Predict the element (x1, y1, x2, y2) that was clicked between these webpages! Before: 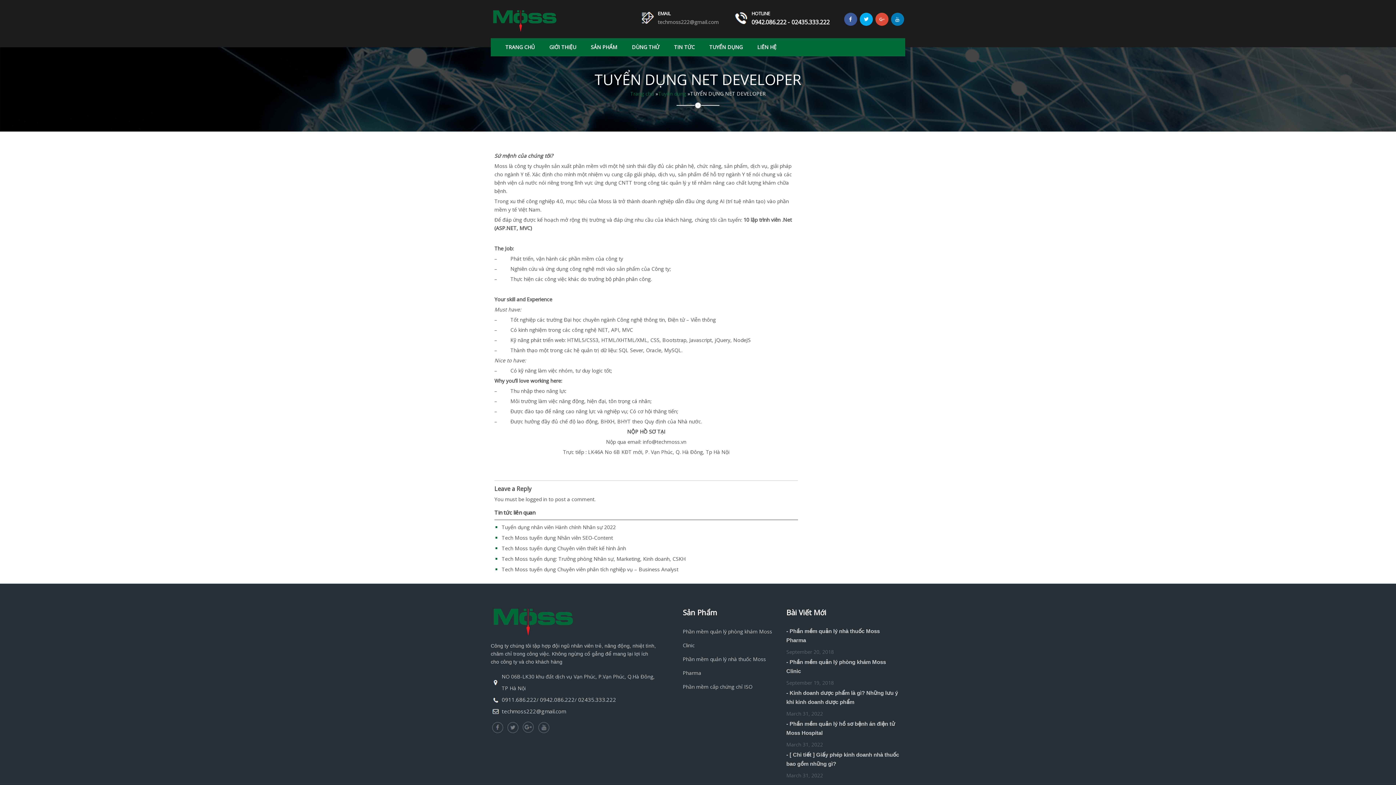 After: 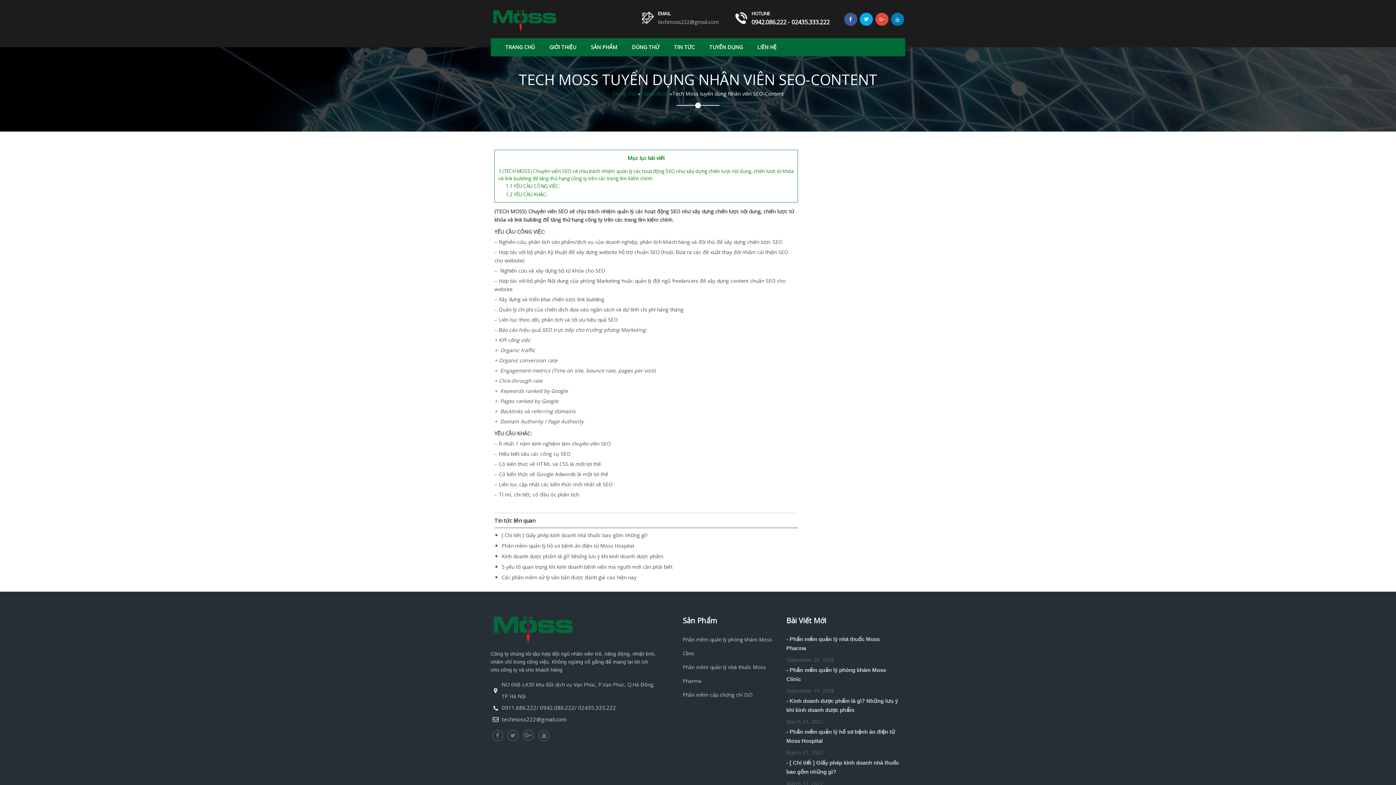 Action: label: Tech Moss tuyển dụng Nhân viên SEO-Content bbox: (501, 527, 613, 534)